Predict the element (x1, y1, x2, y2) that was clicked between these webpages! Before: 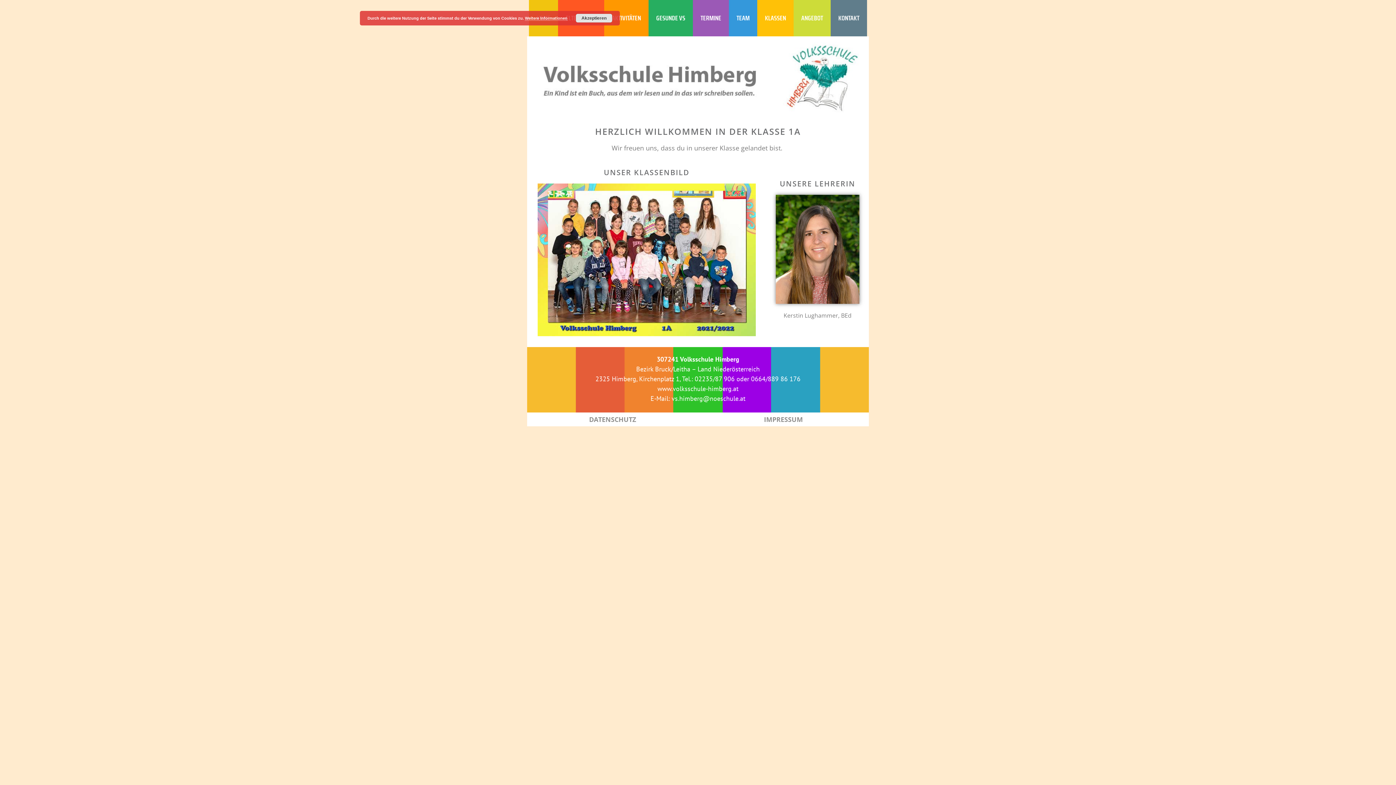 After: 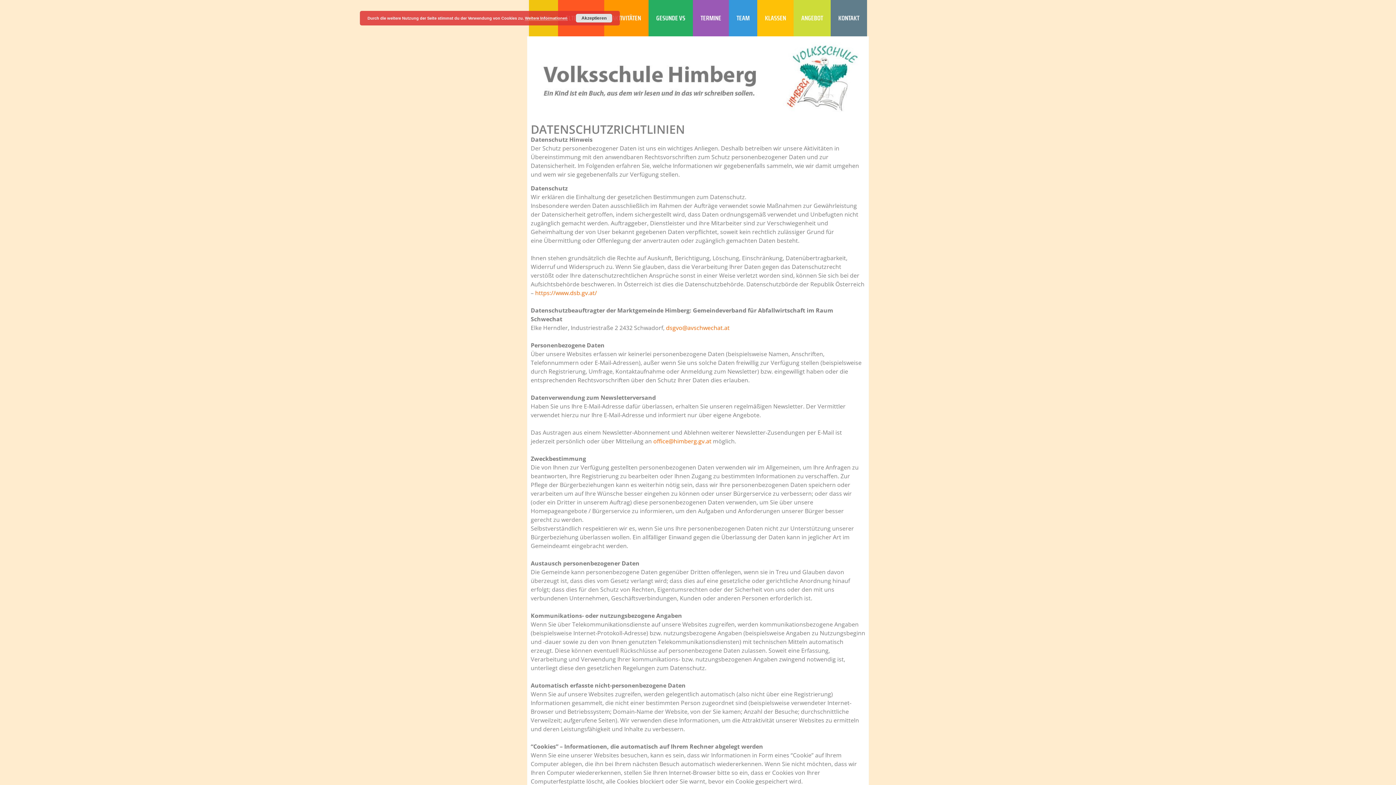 Action: label: Weitere Informationen bbox: (525, 16, 567, 20)